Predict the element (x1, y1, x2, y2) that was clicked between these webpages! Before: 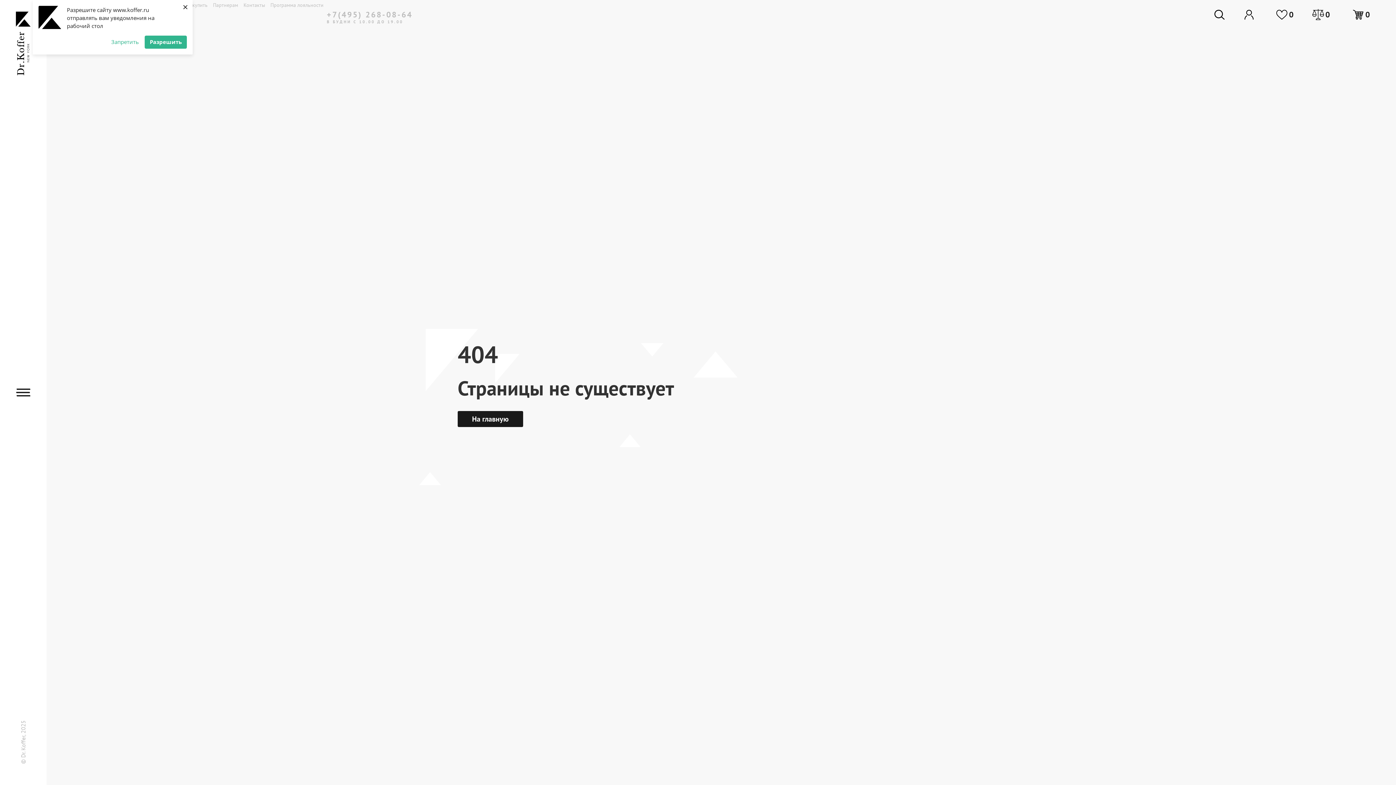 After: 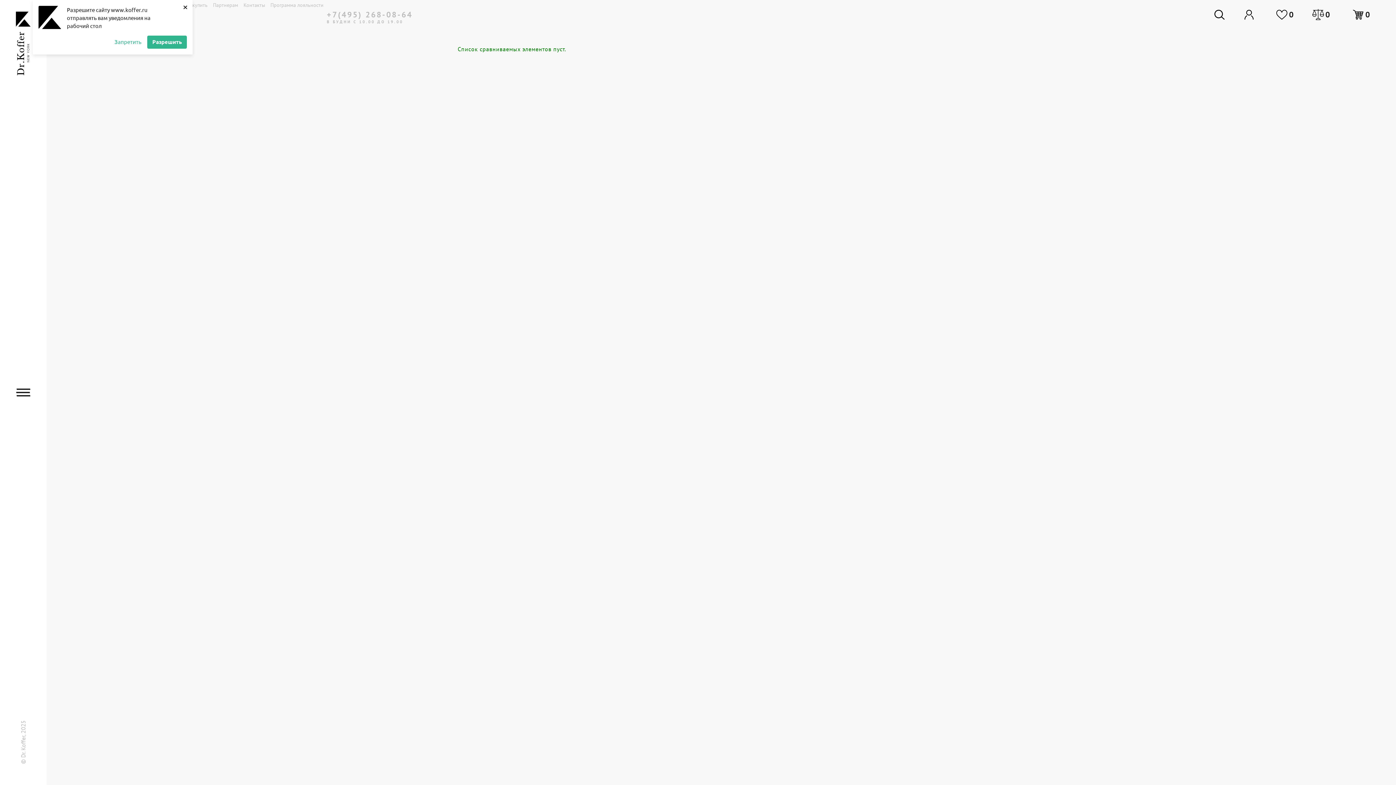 Action: label: 0 bbox: (1294, 8, 1330, 20)